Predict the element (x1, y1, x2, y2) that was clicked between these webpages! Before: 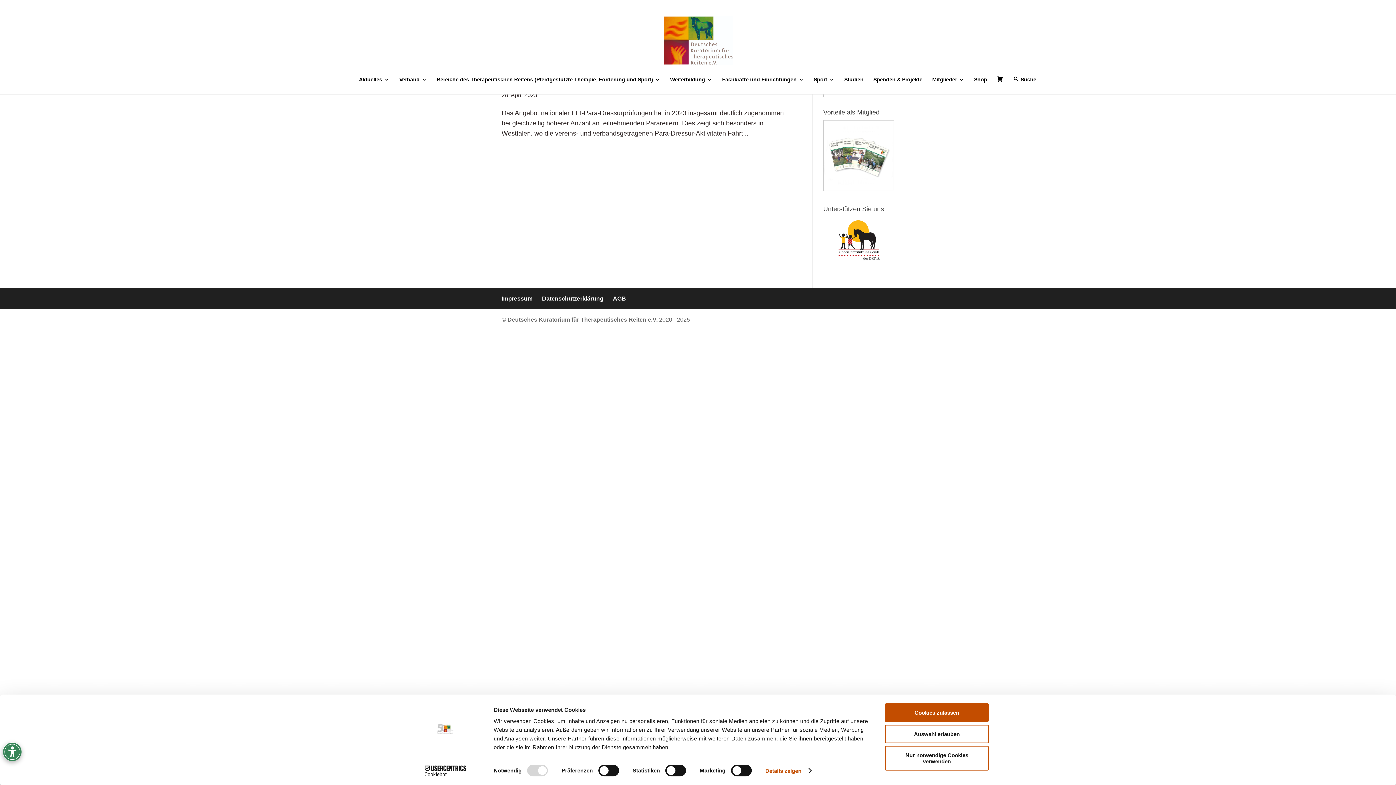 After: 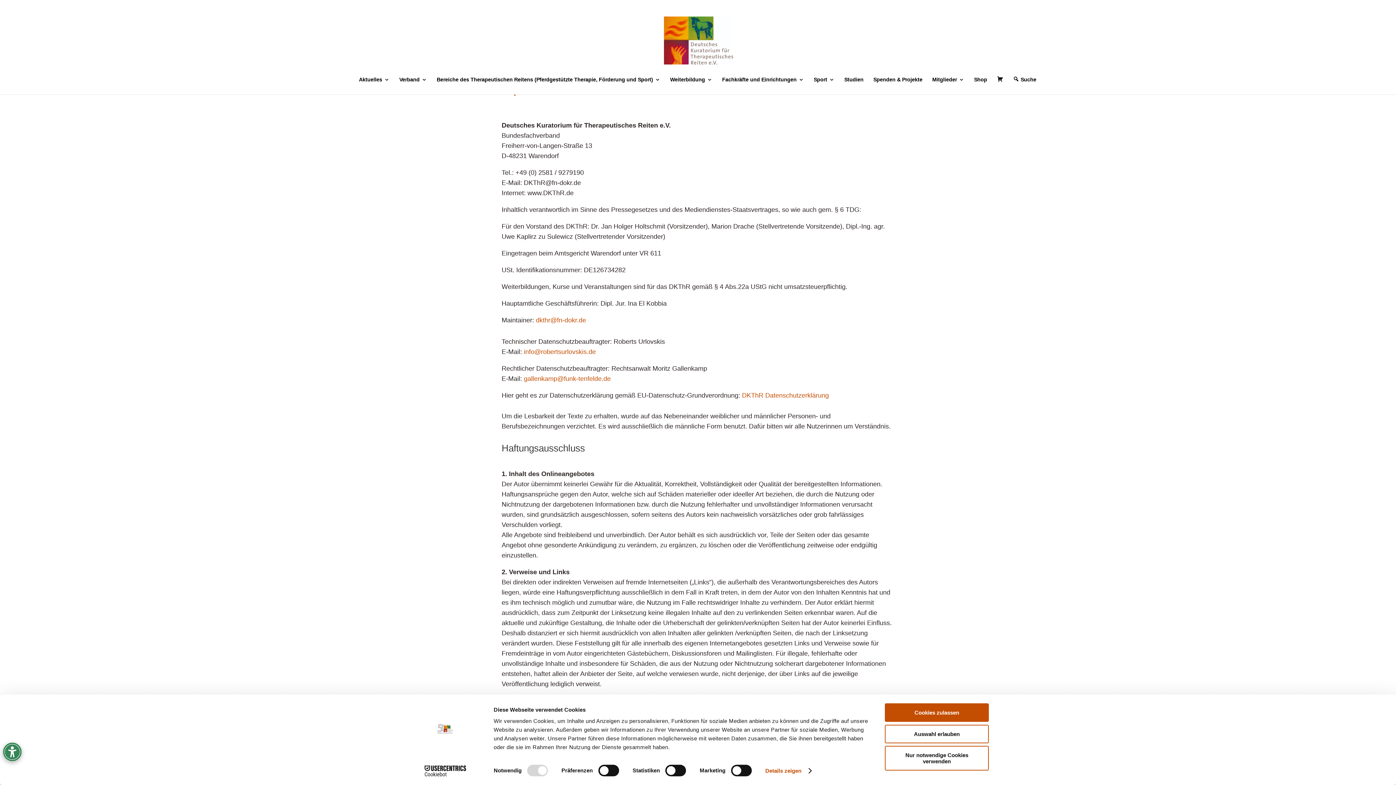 Action: bbox: (501, 295, 532, 301) label: Impressum